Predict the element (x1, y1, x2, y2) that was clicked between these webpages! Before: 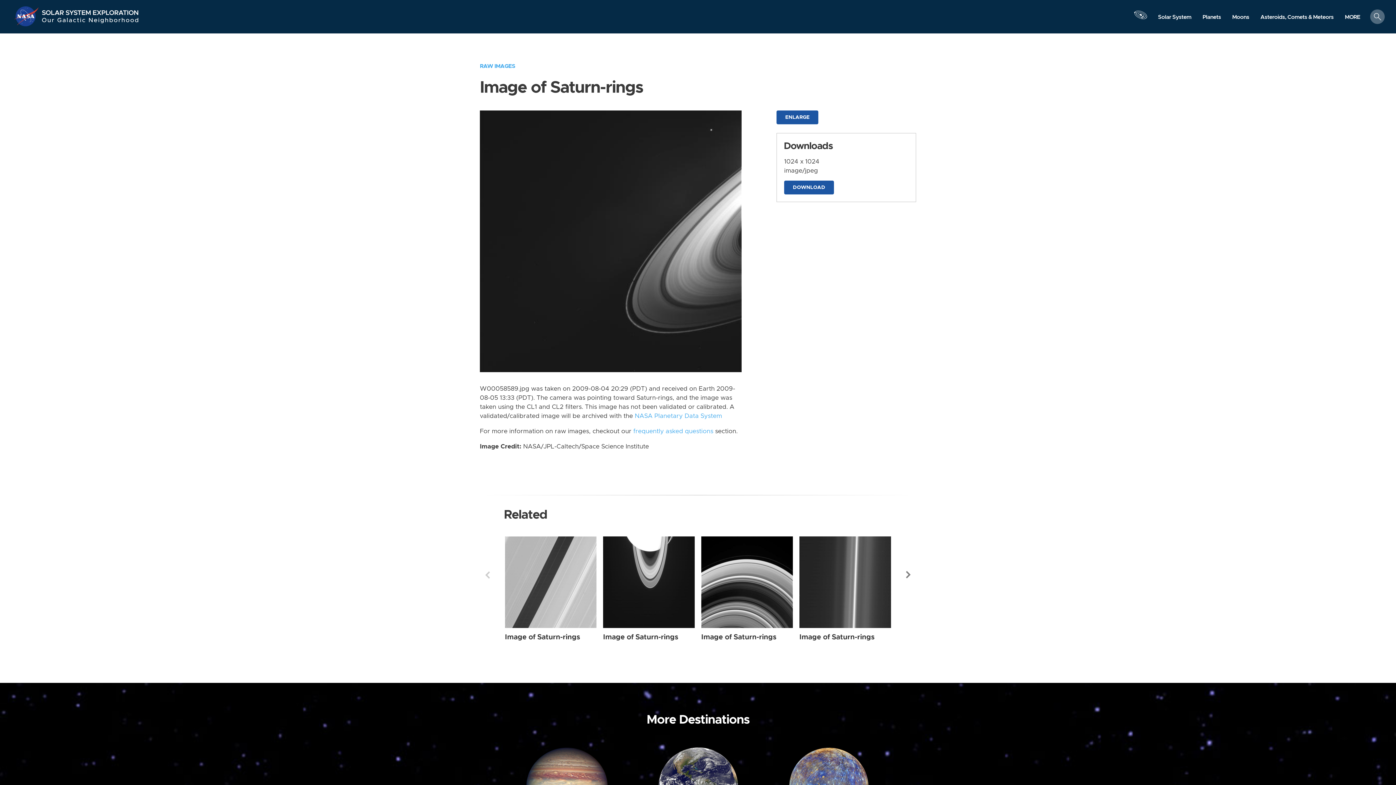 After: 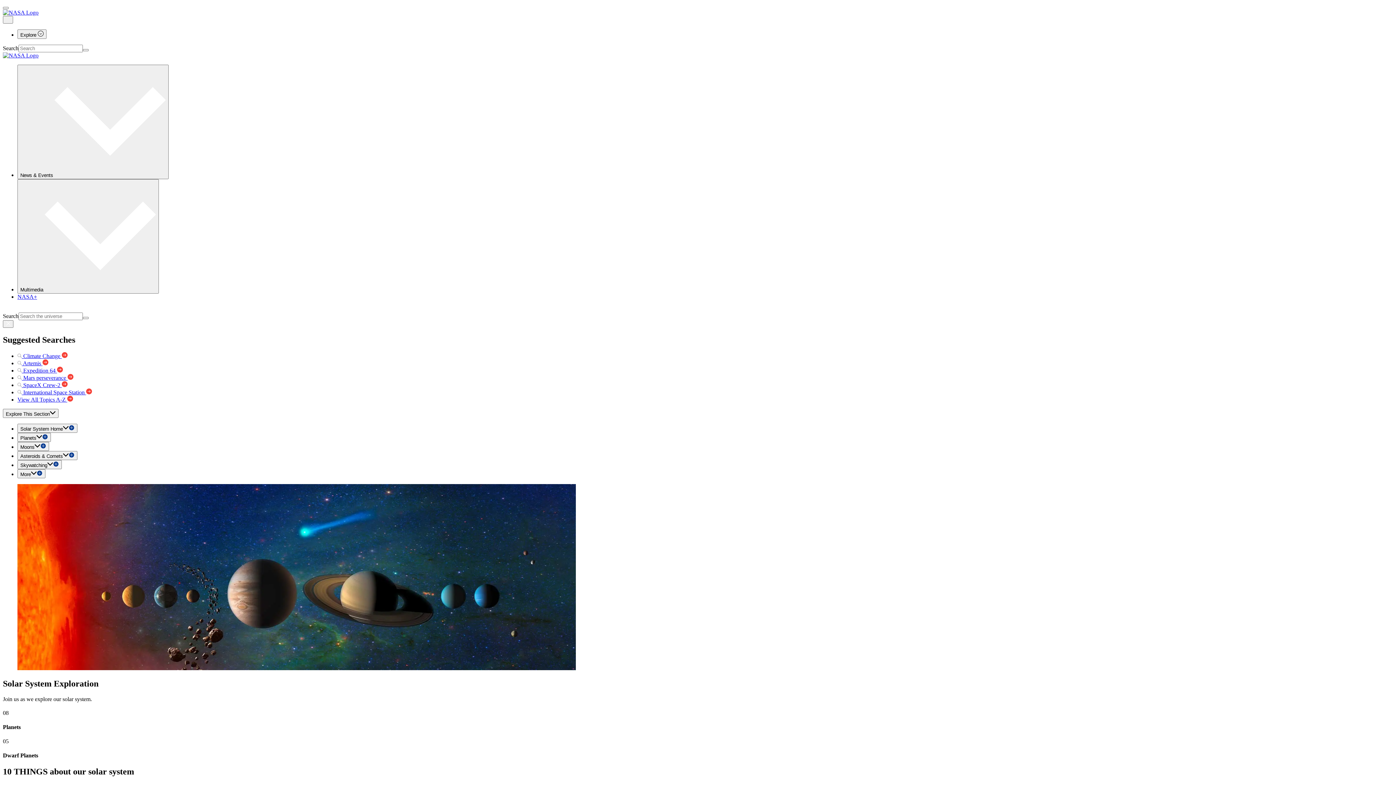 Action: label: Solar System Exploration bbox: (41, 5, 139, 16)